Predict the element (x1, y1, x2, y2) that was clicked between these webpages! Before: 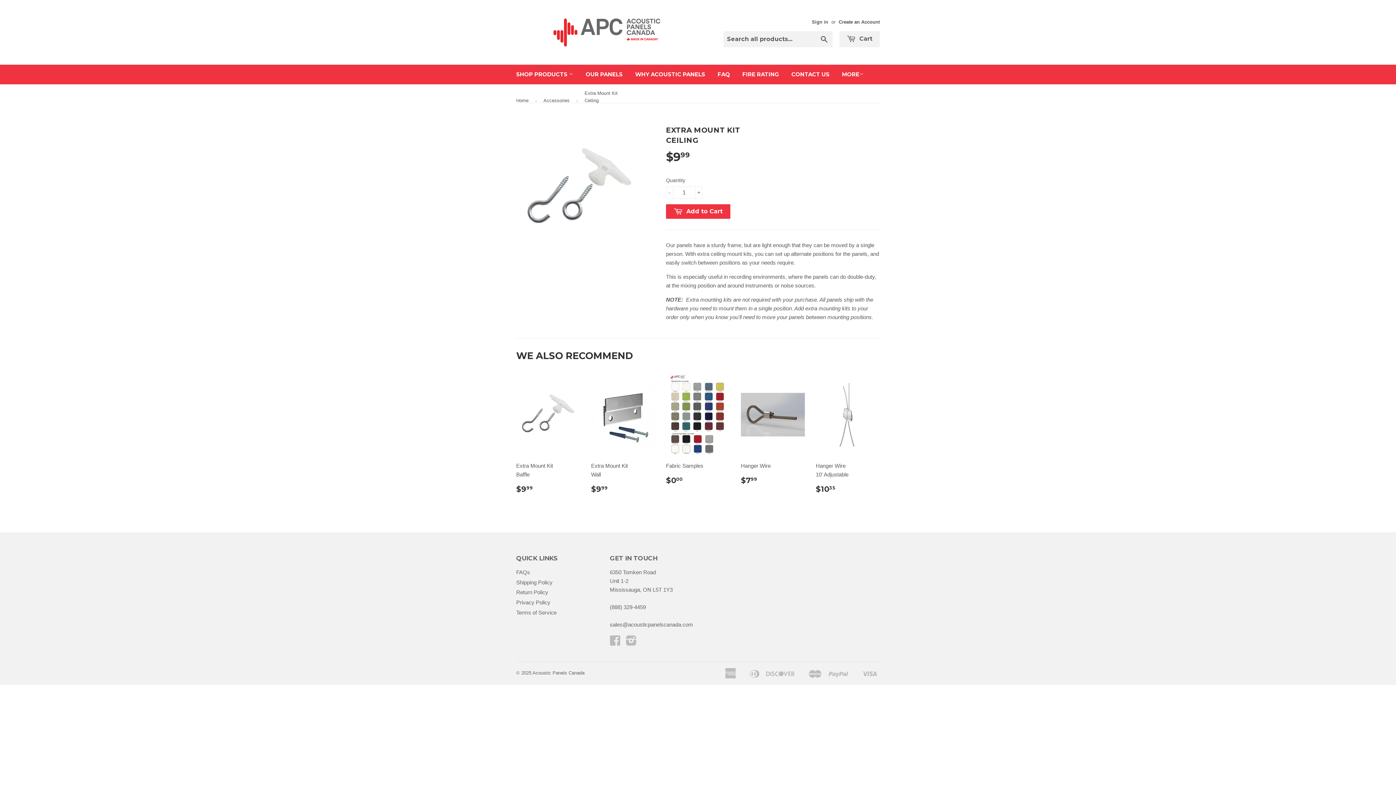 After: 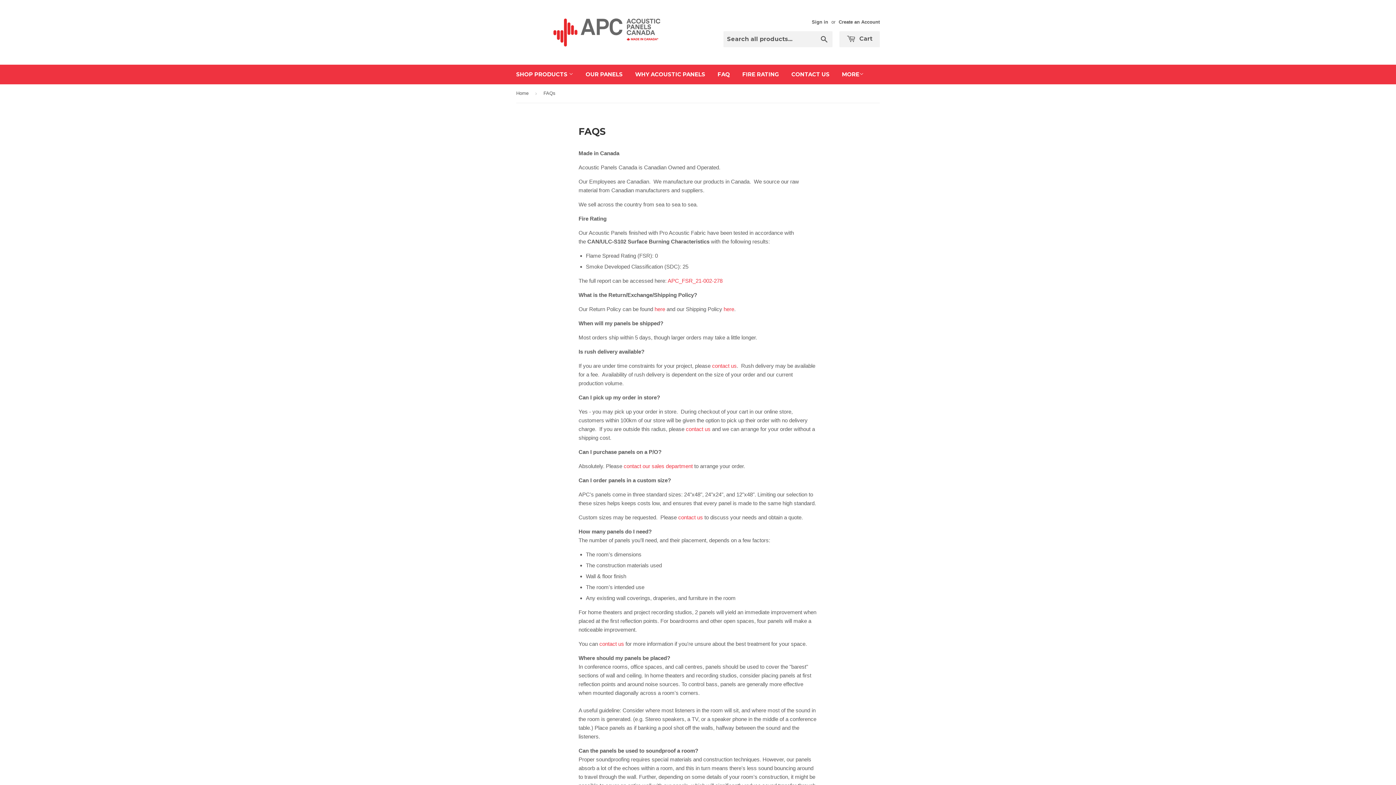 Action: label: FAQs bbox: (516, 569, 530, 575)